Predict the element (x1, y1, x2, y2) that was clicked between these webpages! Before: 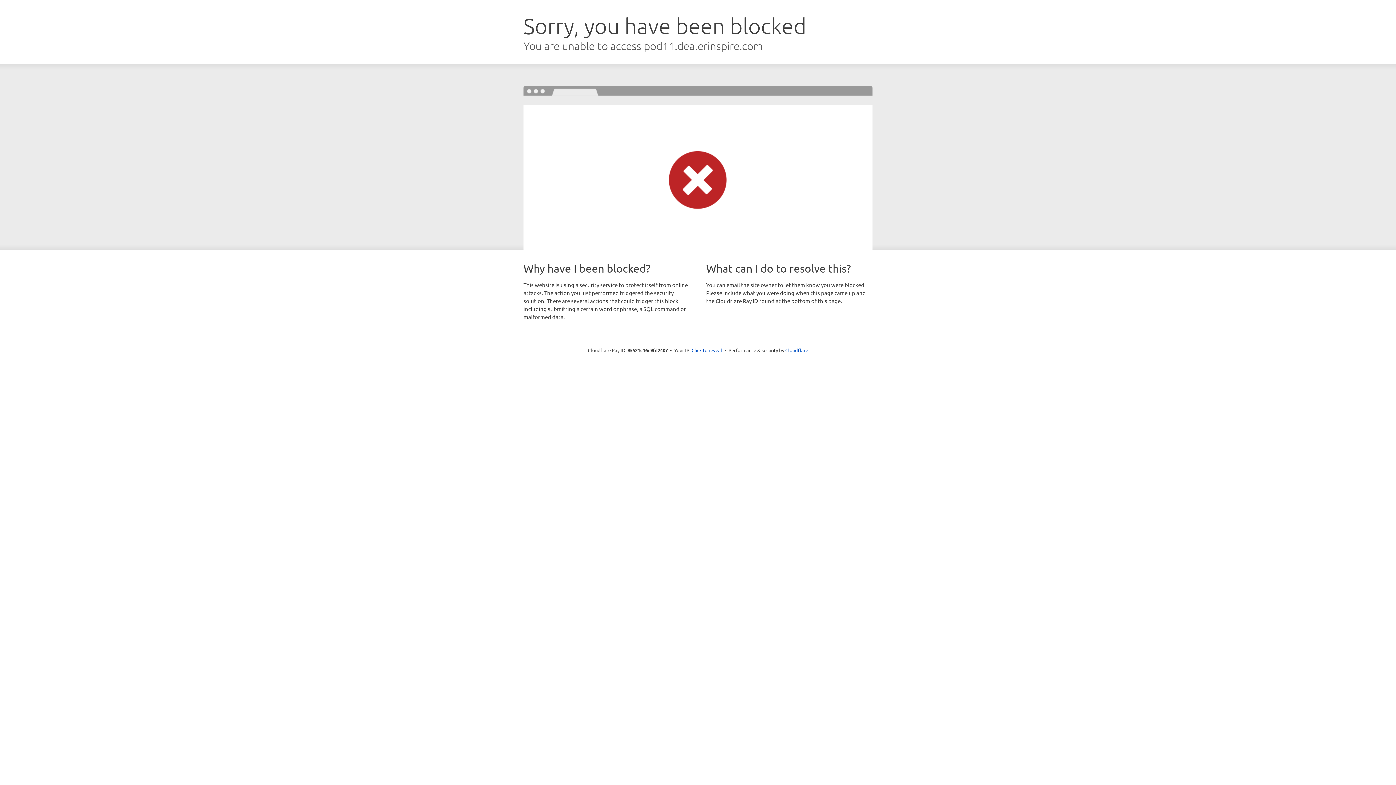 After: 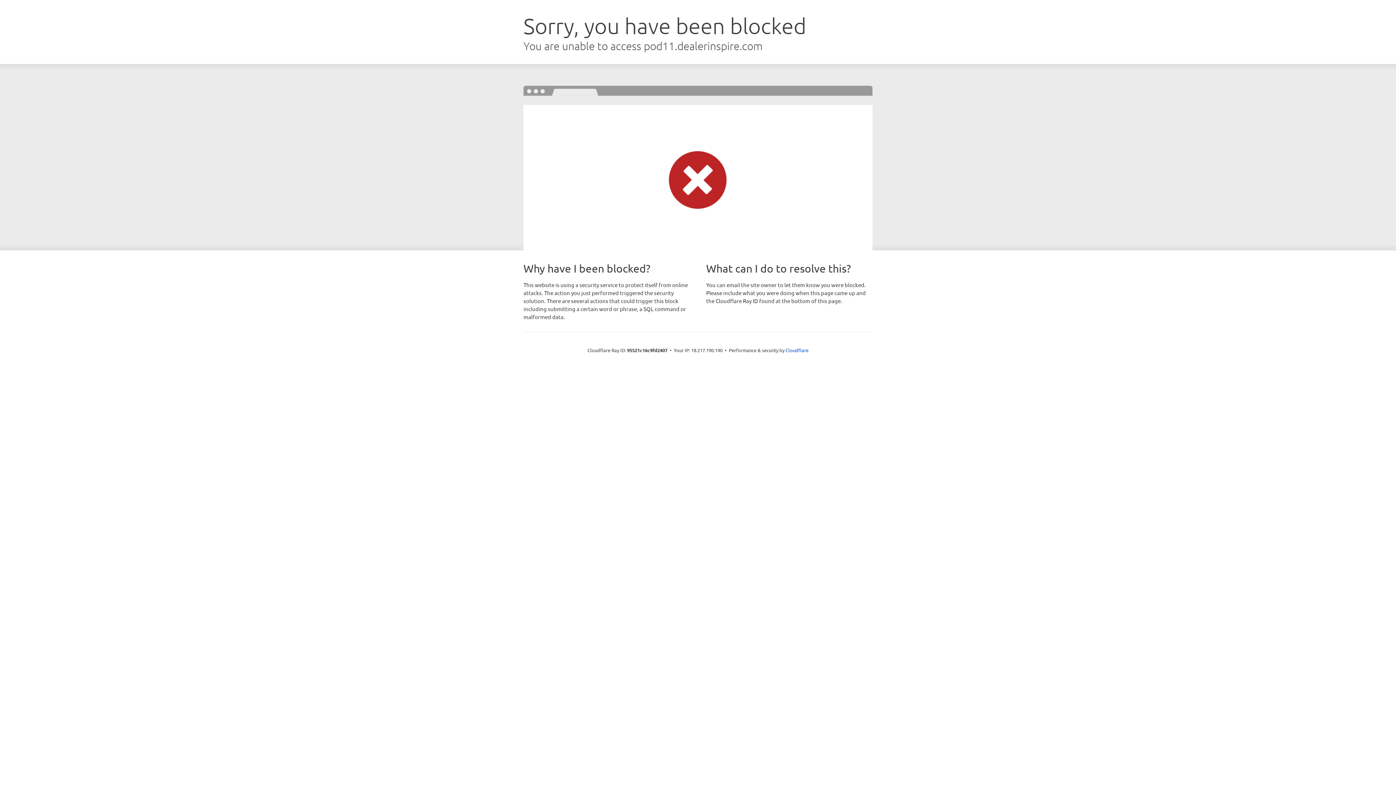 Action: label: Click to reveal bbox: (691, 346, 722, 353)